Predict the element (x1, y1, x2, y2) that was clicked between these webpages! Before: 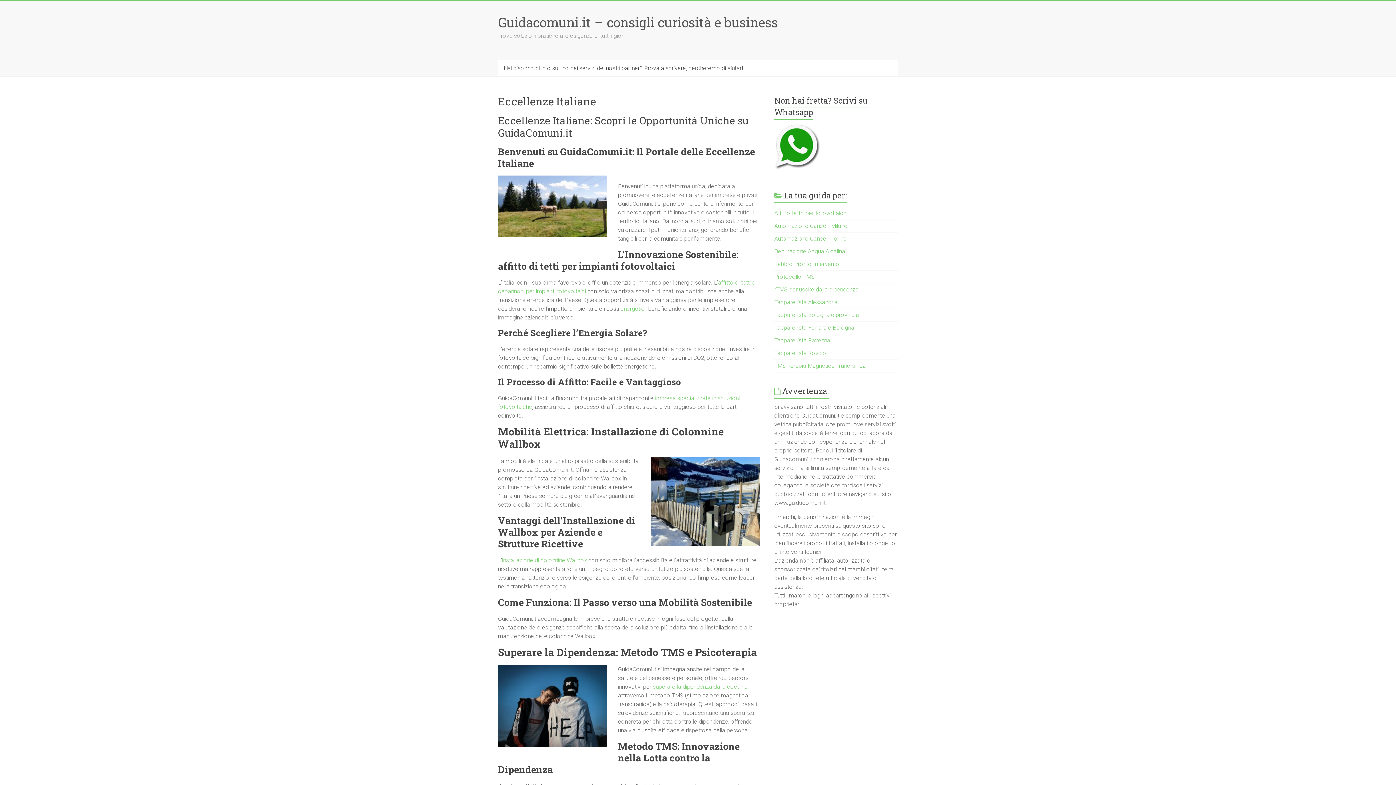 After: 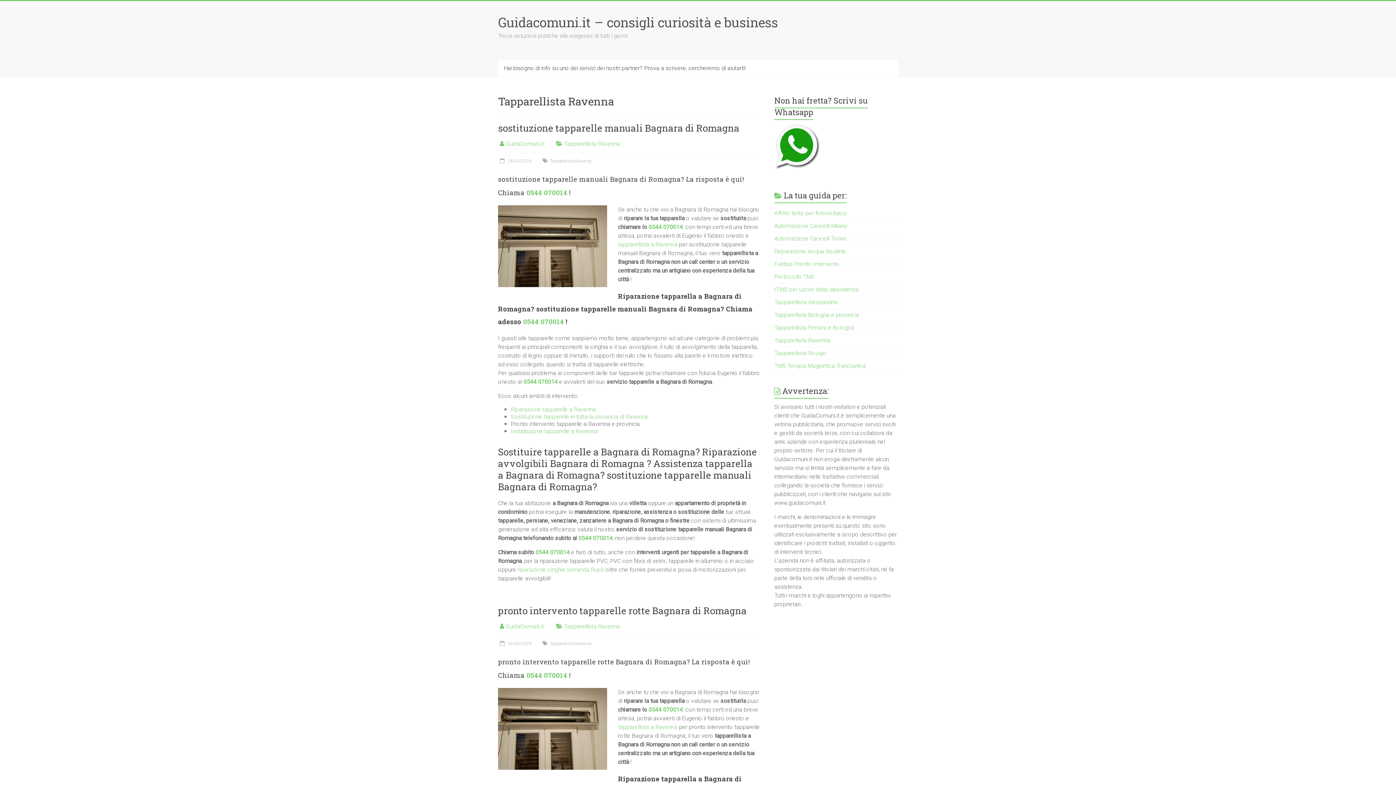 Action: bbox: (774, 337, 830, 344) label: Tapparellista Ravenna